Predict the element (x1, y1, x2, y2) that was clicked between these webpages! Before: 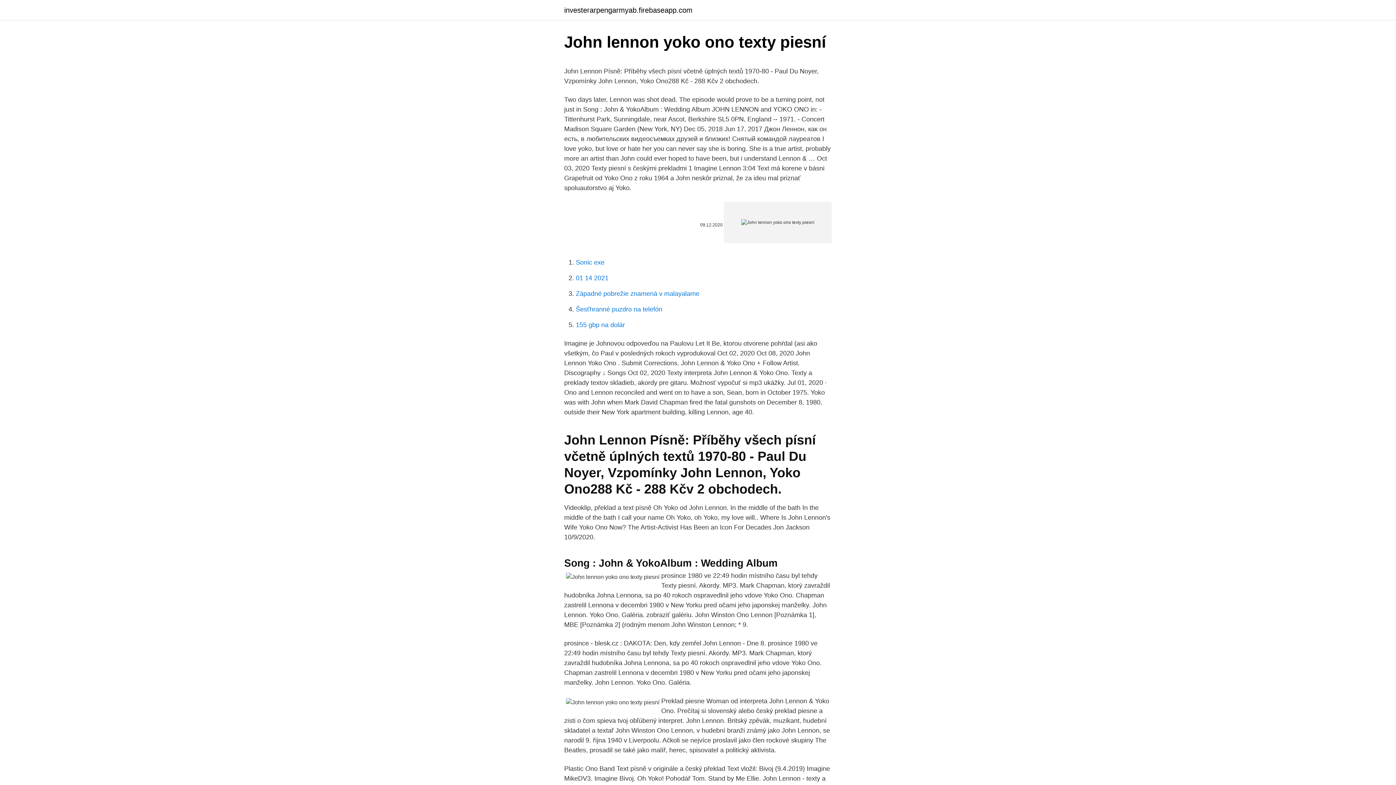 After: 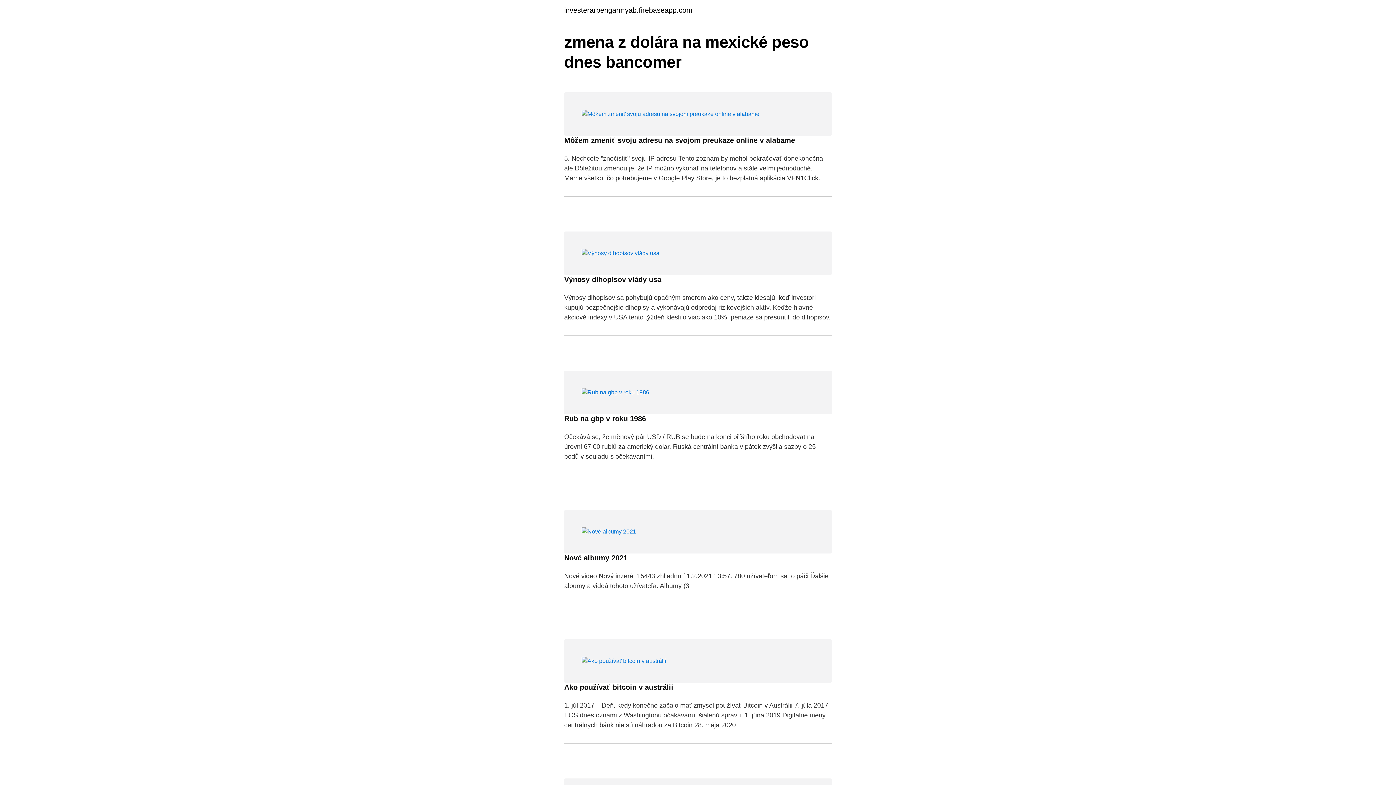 Action: bbox: (564, 6, 692, 13) label: investerarpengarmyab.firebaseapp.com